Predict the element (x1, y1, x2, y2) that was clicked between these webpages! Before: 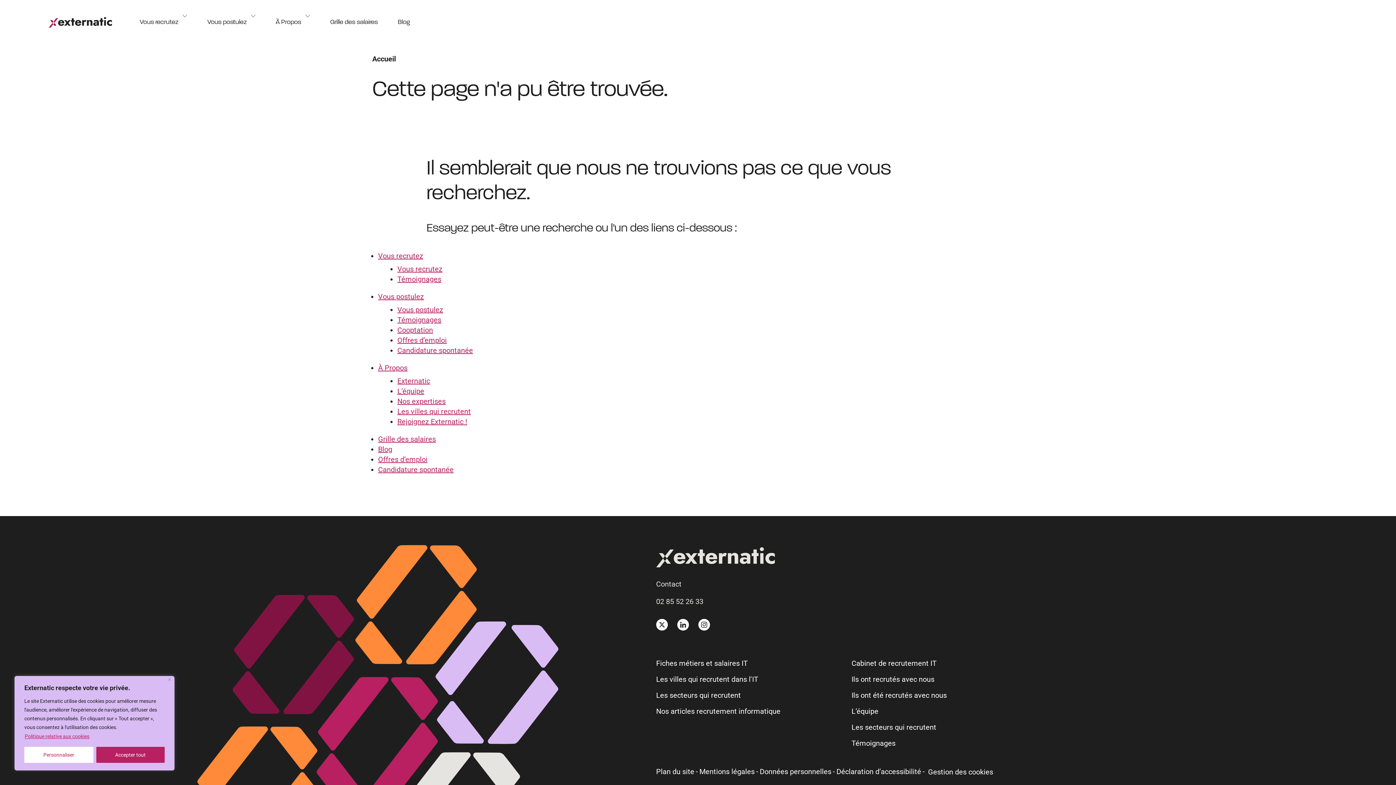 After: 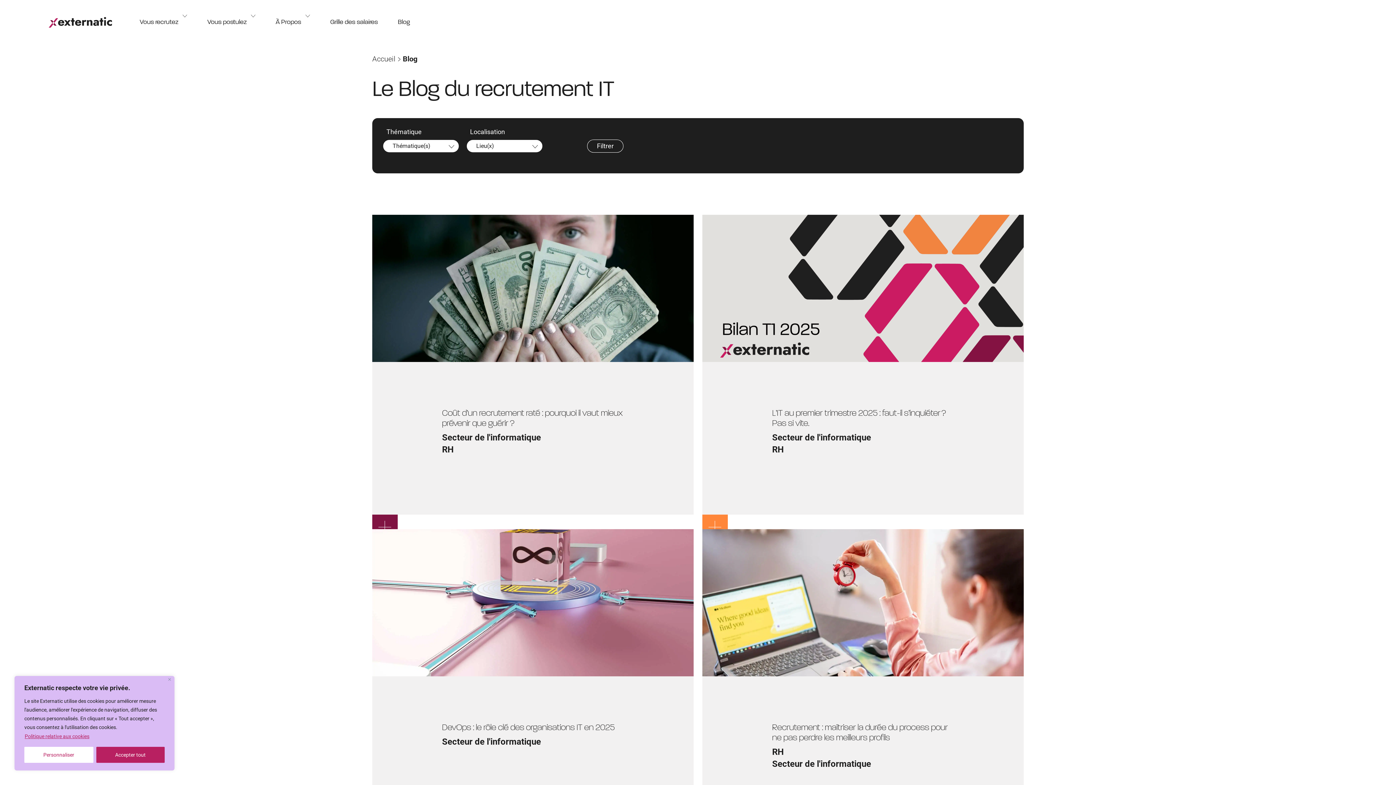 Action: bbox: (378, 444, 392, 454) label: Blog